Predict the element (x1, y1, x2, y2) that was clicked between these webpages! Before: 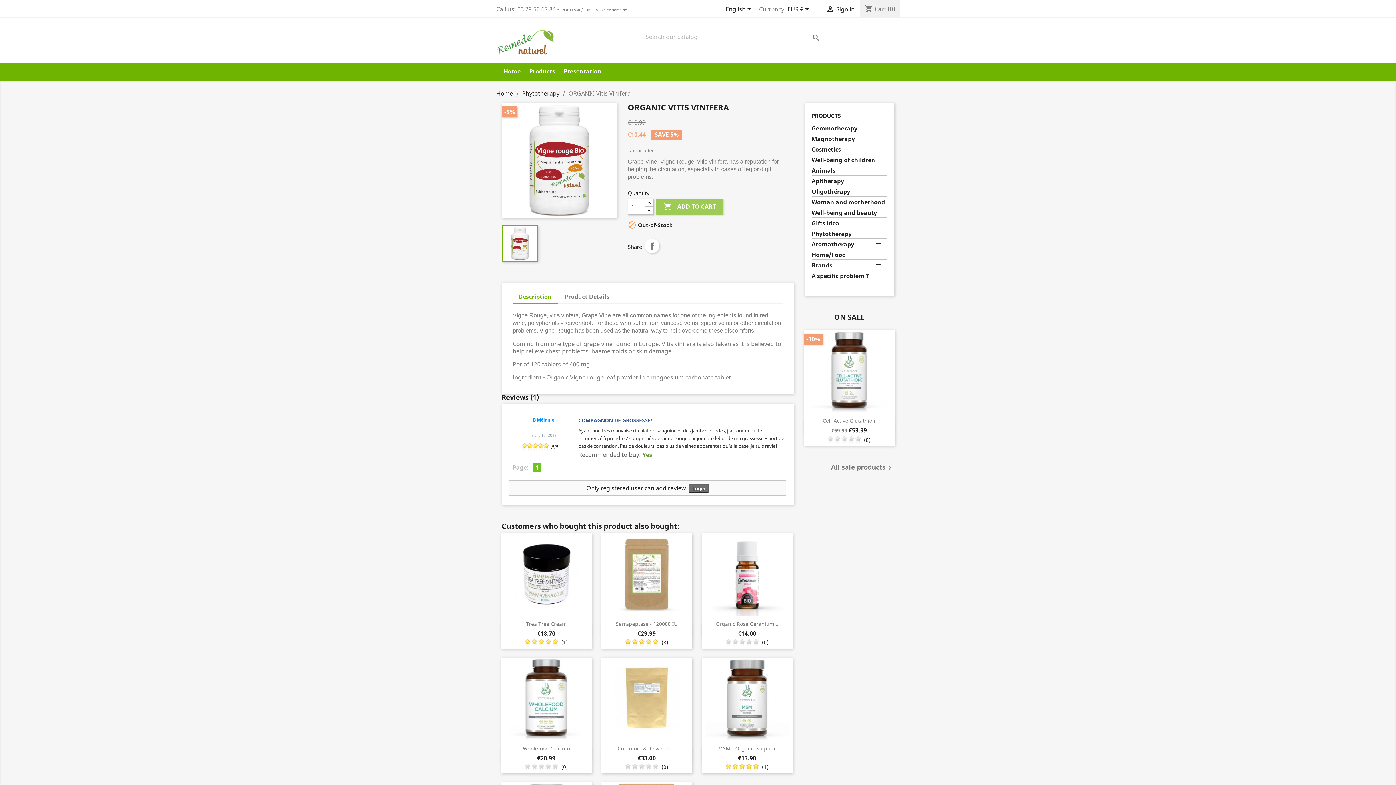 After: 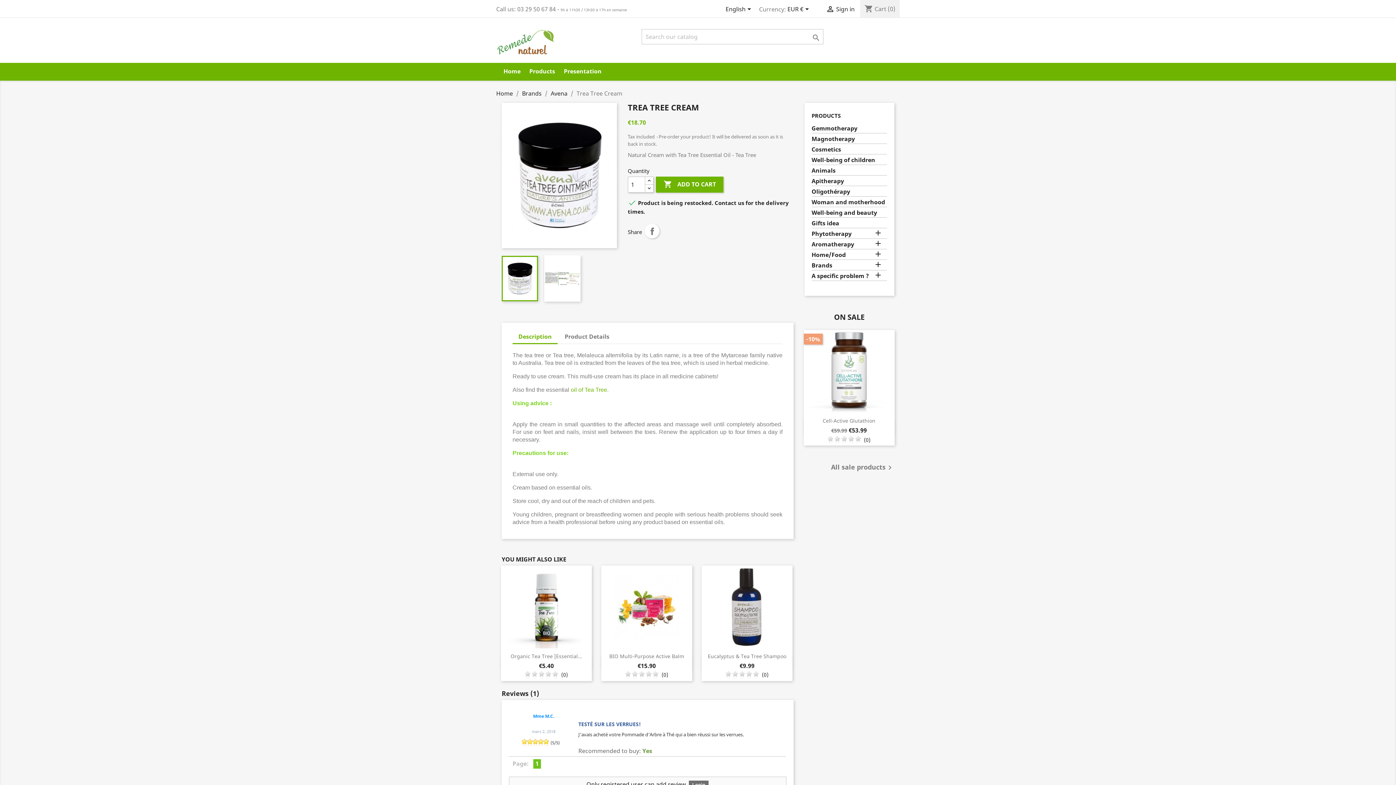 Action: bbox: (501, 533, 592, 616)